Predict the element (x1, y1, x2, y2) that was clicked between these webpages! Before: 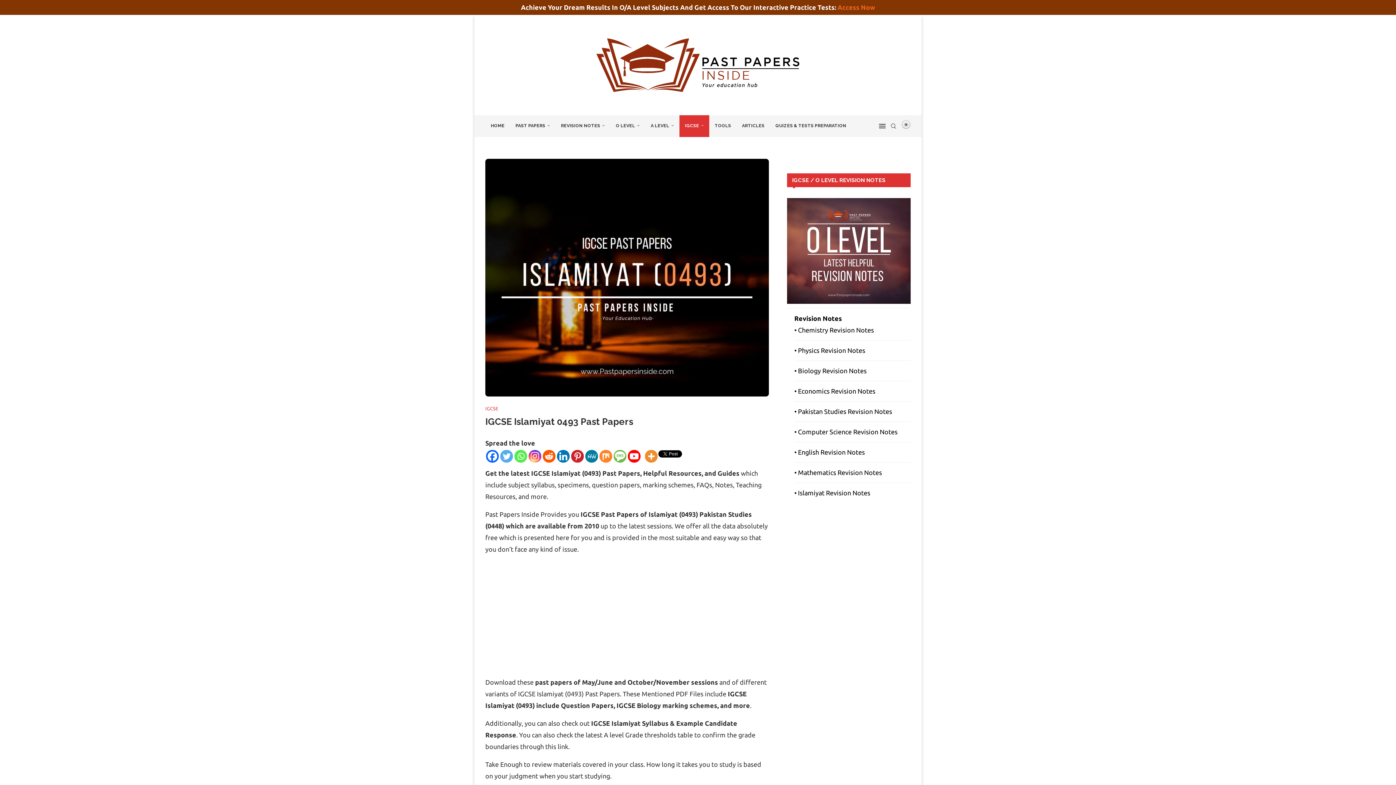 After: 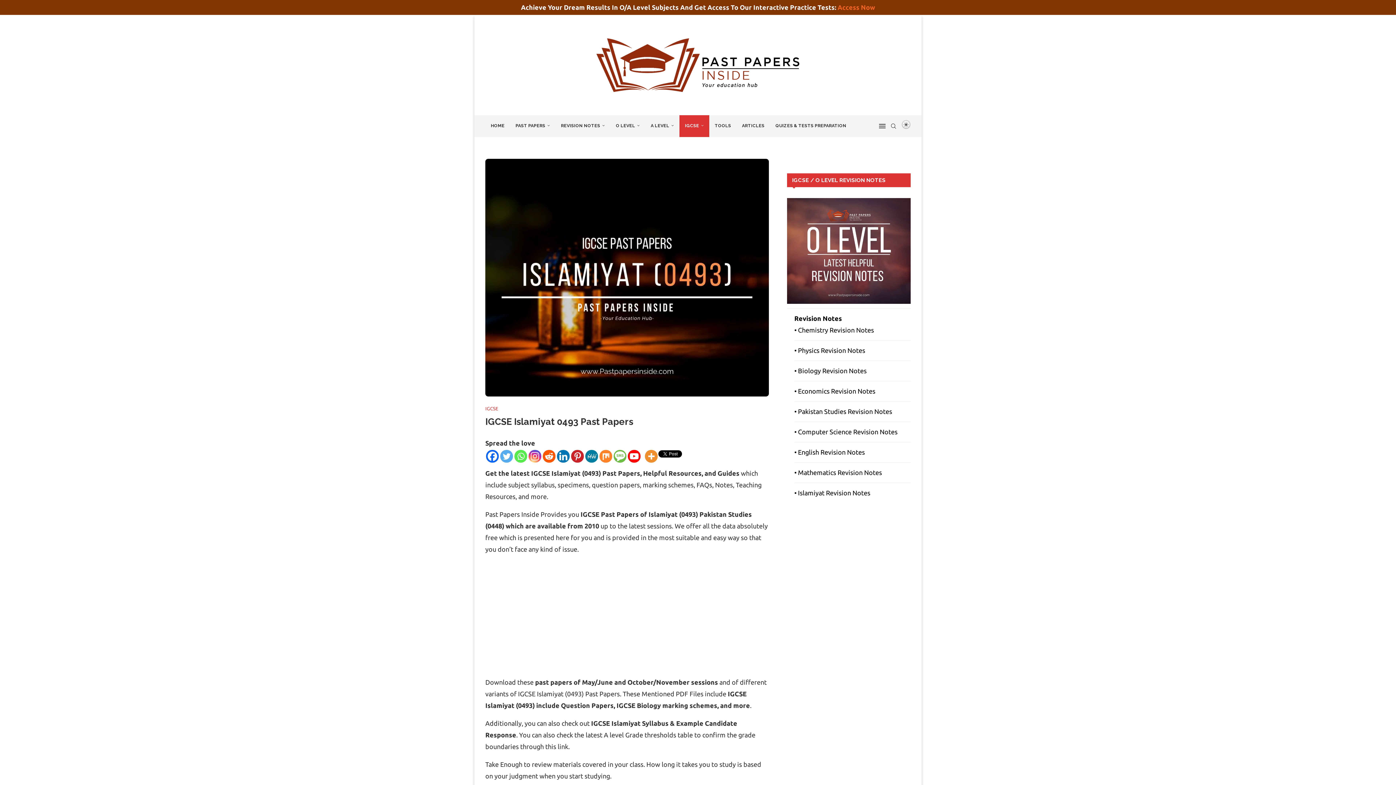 Action: bbox: (486, 450, 498, 462) label: Facebook